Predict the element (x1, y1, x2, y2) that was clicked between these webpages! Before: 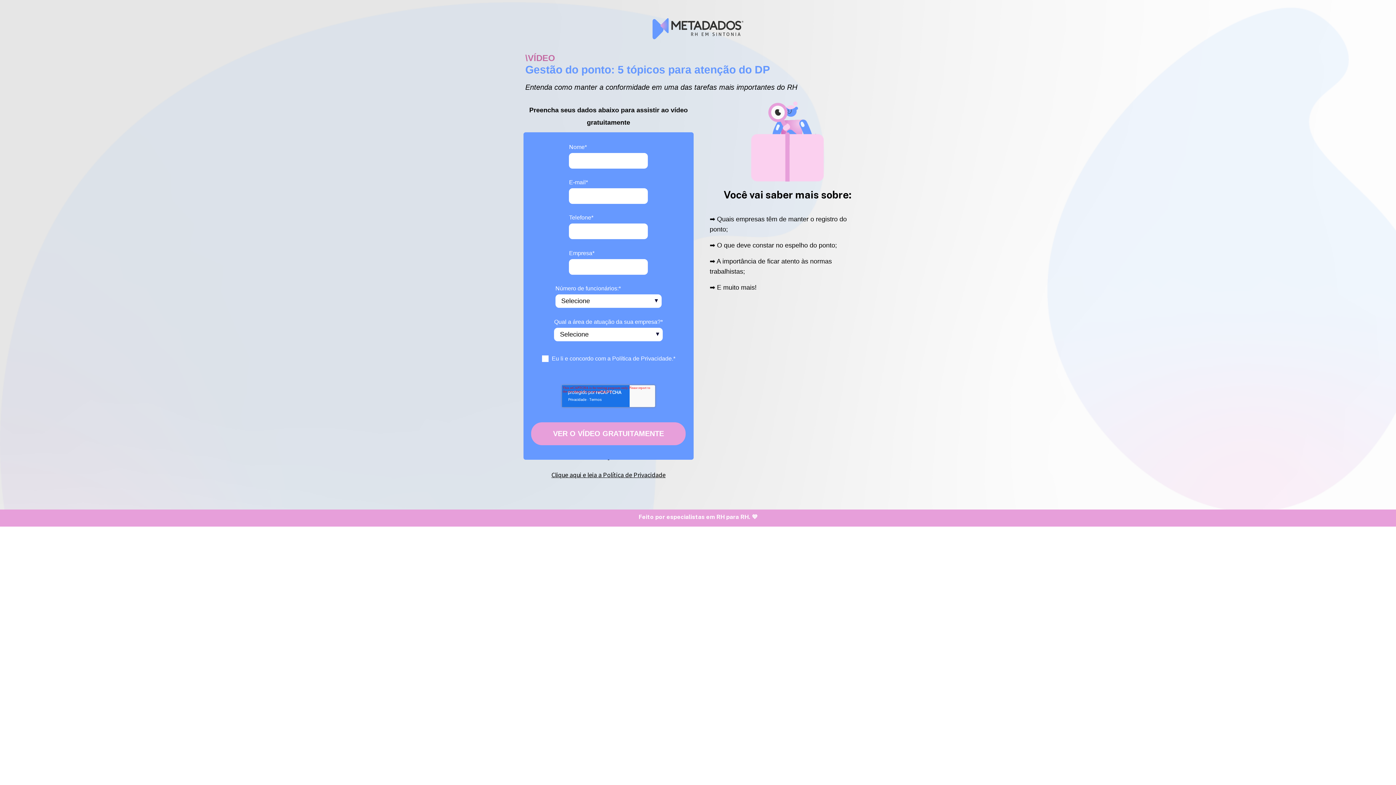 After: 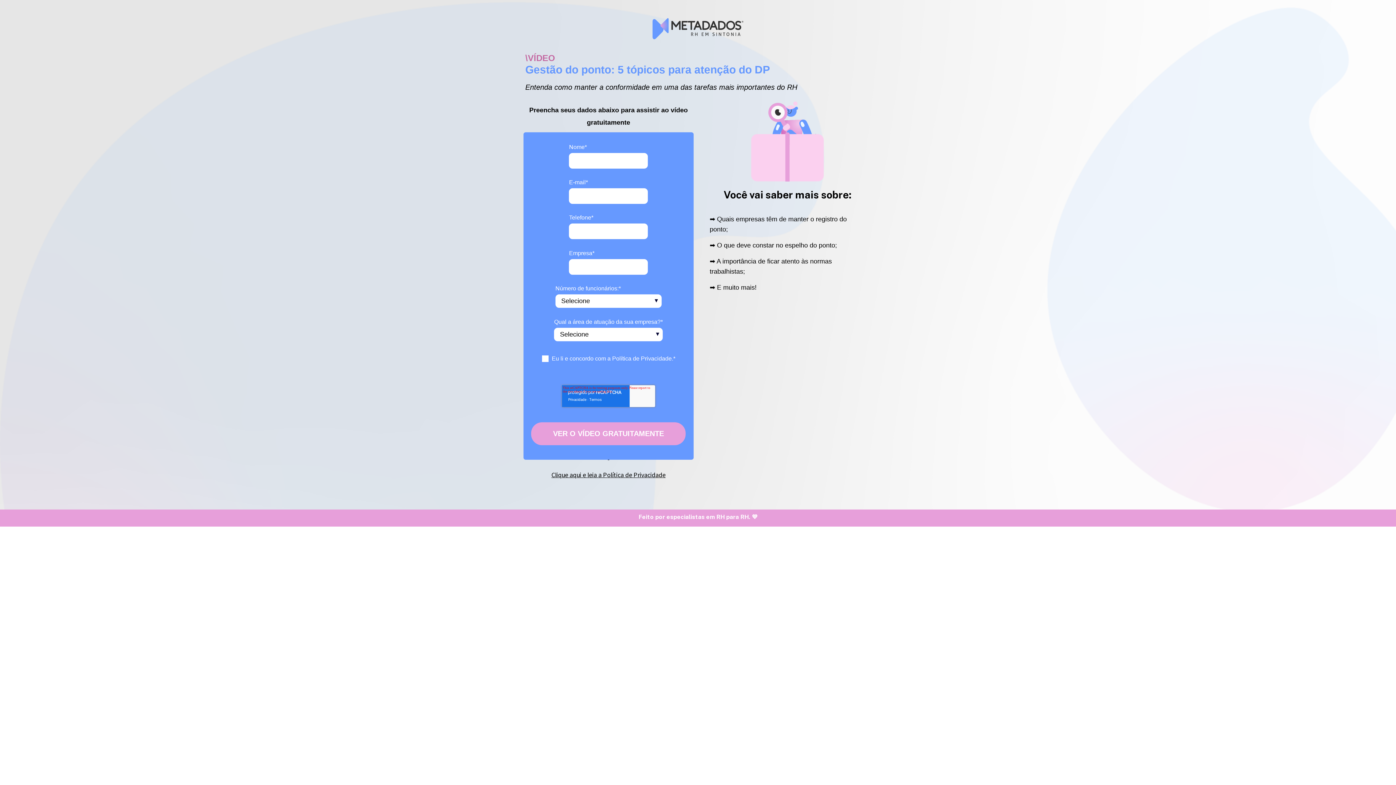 Action: label: Clique aqui e leia a Política de Privacidade bbox: (551, 470, 665, 479)